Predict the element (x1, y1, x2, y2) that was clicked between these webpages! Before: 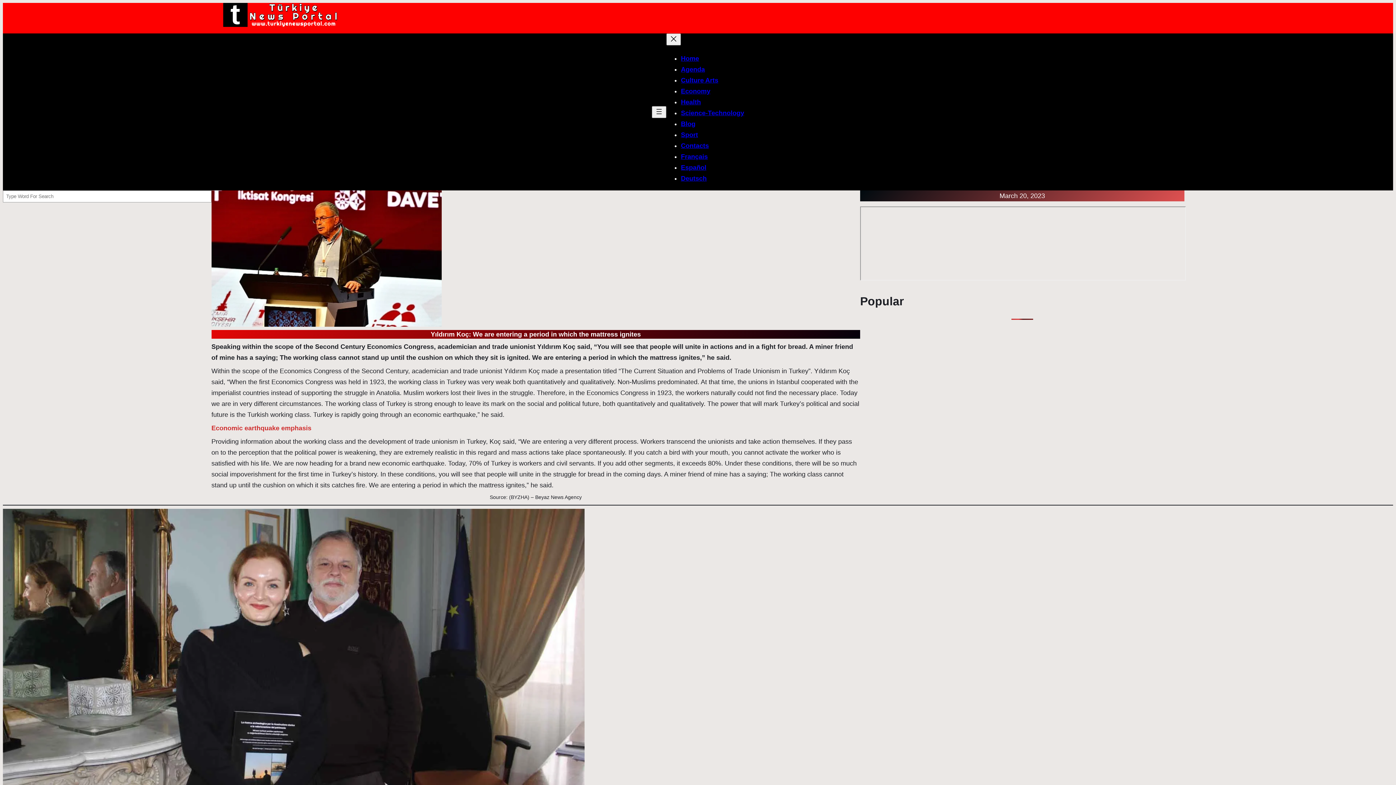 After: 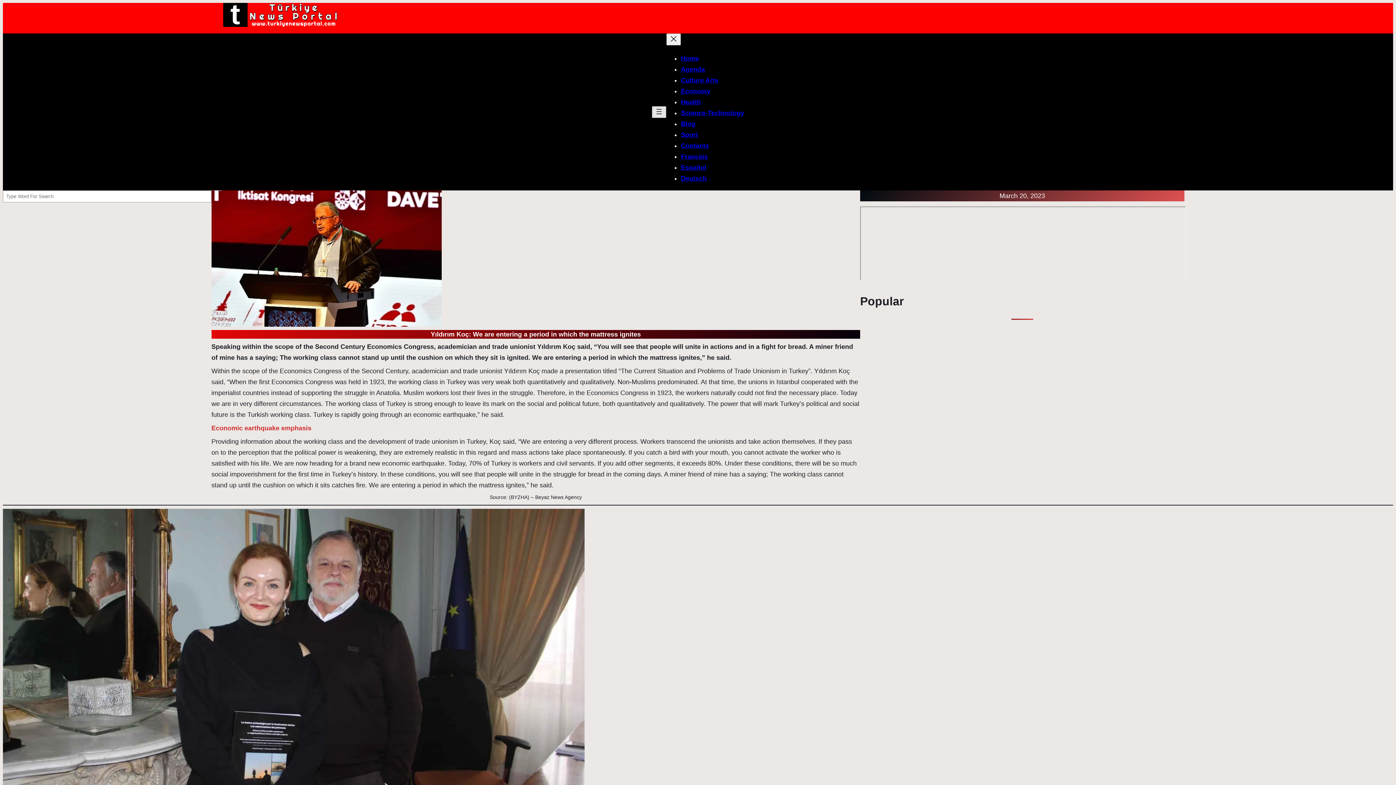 Action: bbox: (652, 106, 666, 118) label: Open menu